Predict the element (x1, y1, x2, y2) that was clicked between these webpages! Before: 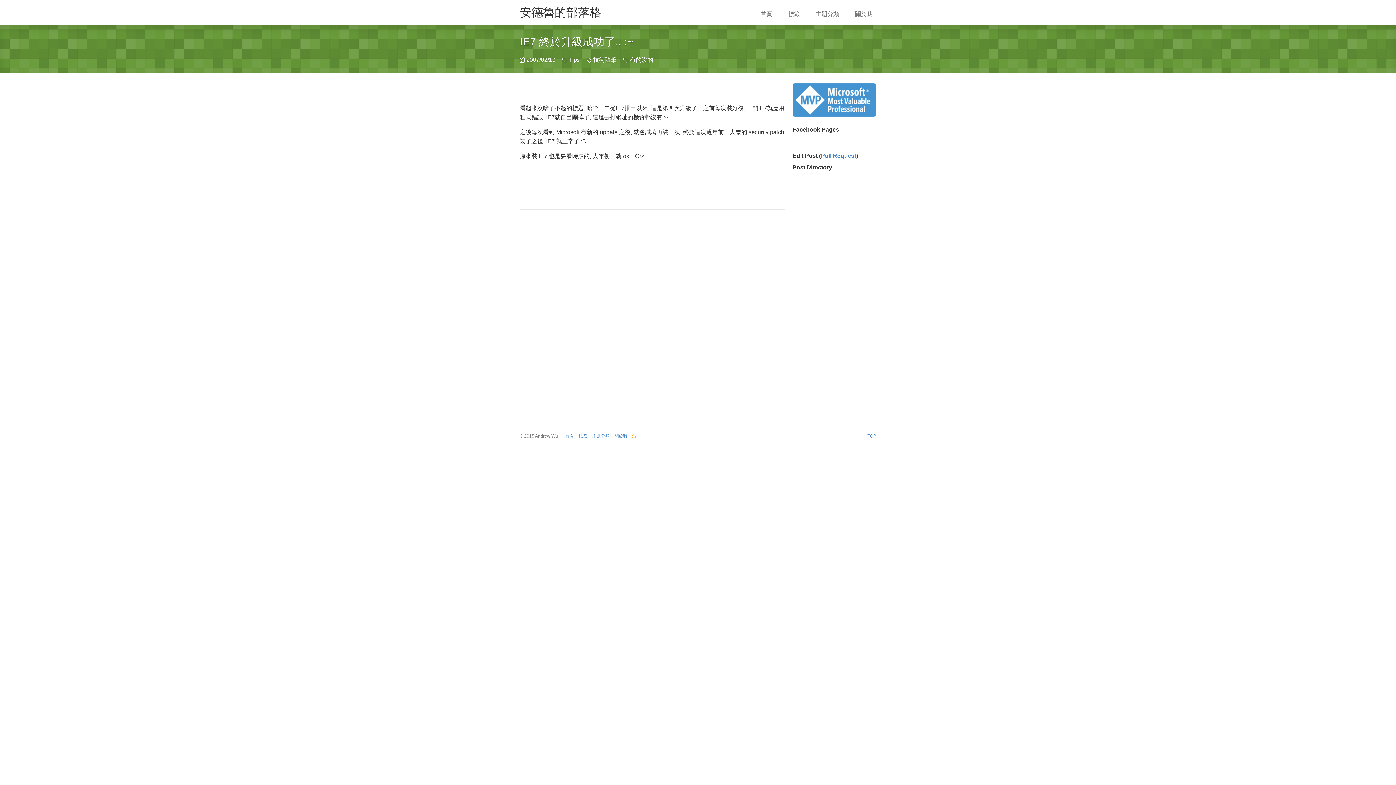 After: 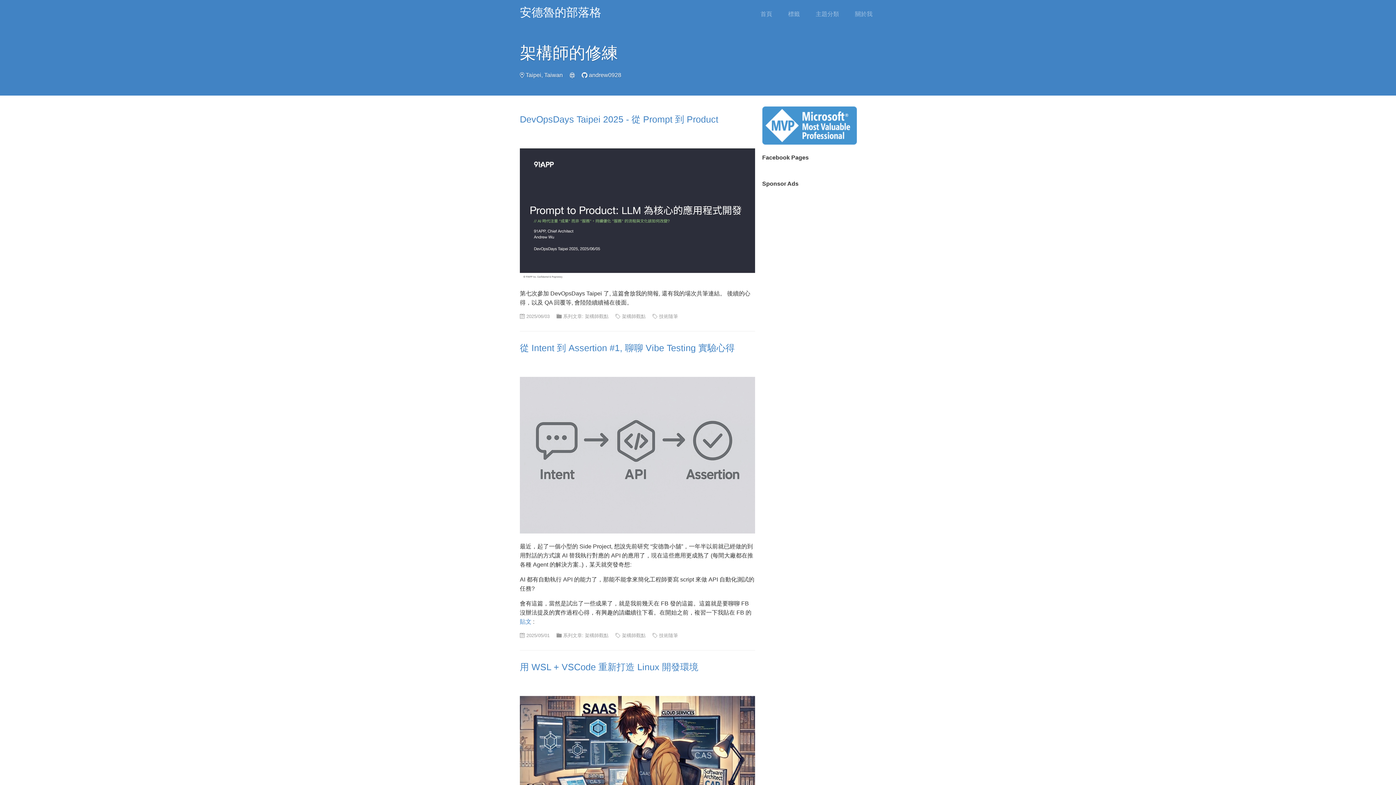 Action: label: 首頁 bbox: (565, 433, 574, 438)